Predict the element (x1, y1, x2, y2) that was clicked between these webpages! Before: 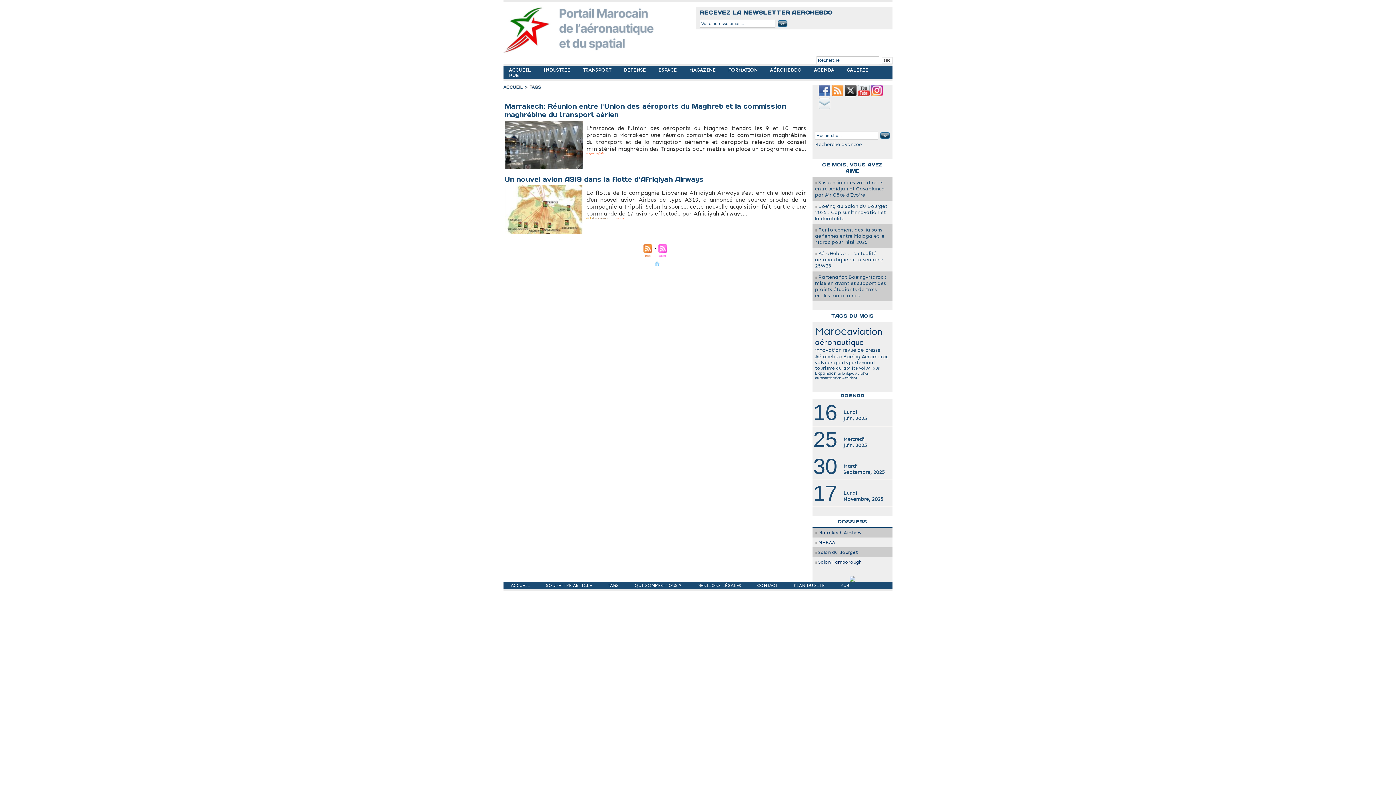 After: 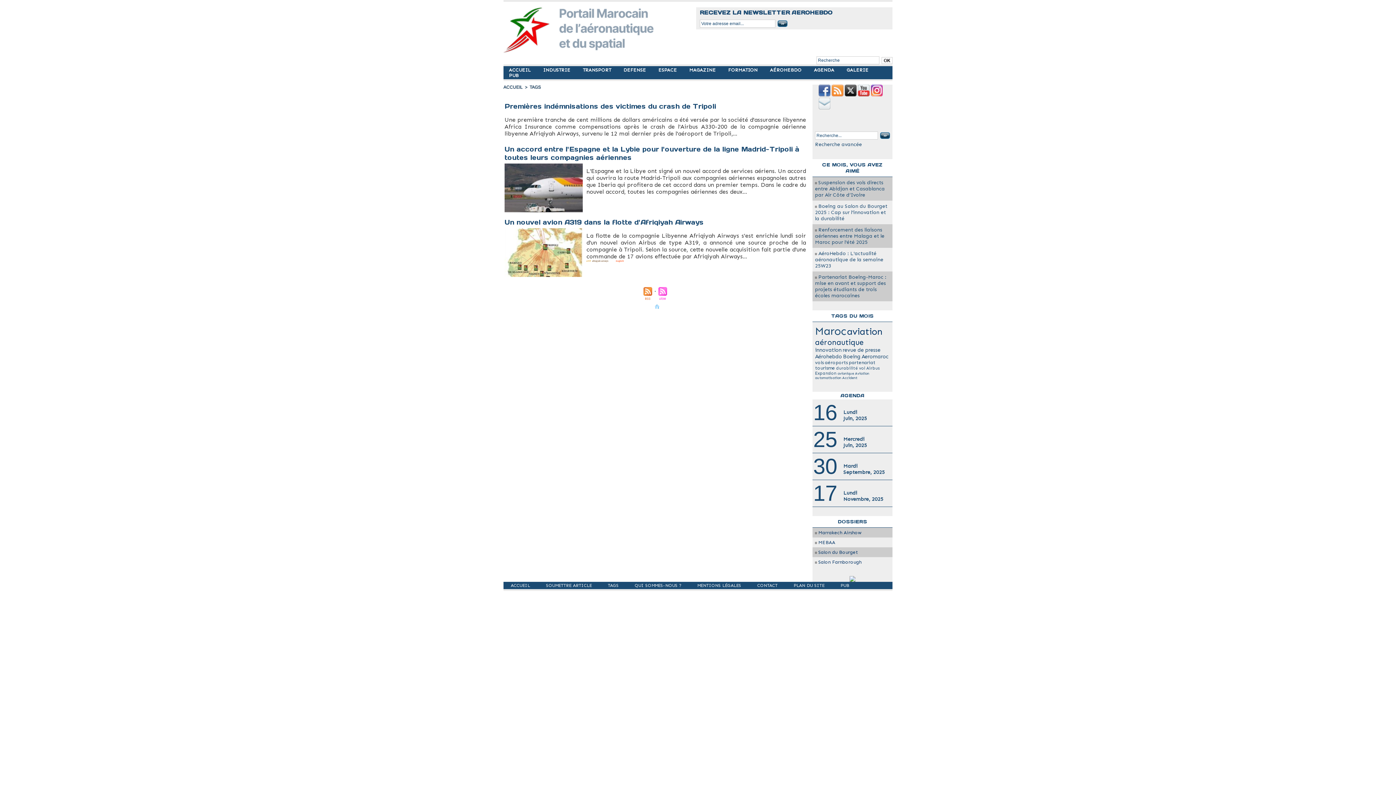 Action: bbox: (609, 217, 614, 219) label: lybie